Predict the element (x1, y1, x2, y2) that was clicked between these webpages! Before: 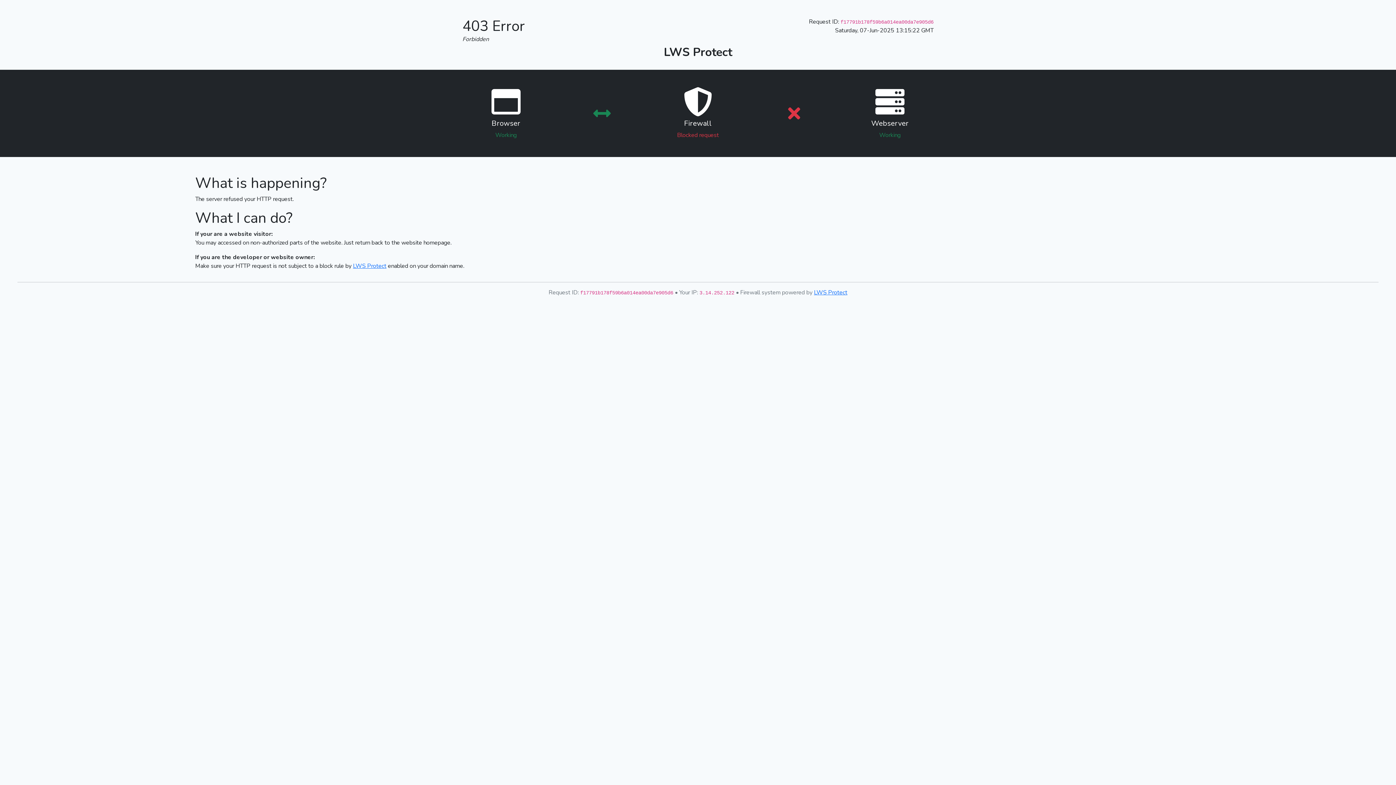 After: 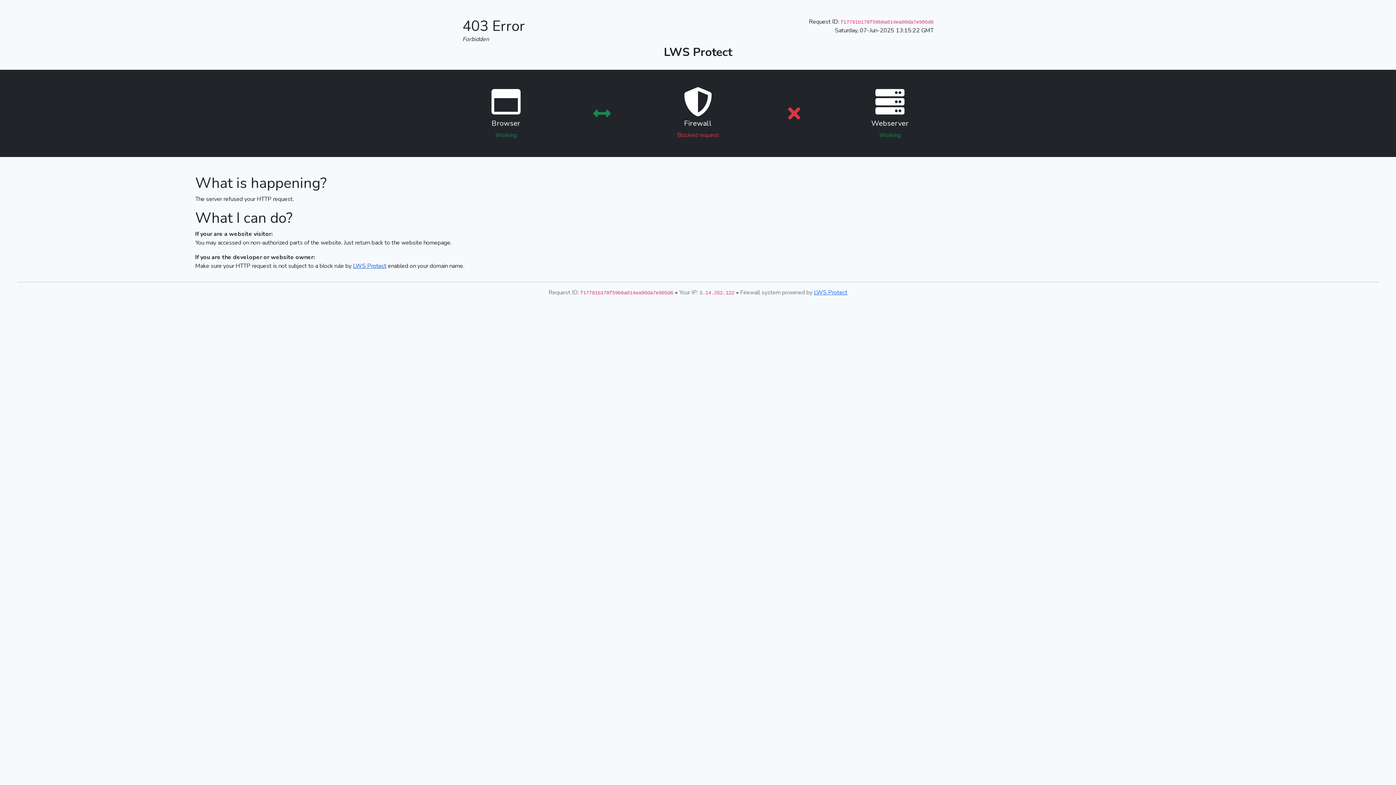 Action: label: LWS Protect bbox: (353, 262, 386, 270)